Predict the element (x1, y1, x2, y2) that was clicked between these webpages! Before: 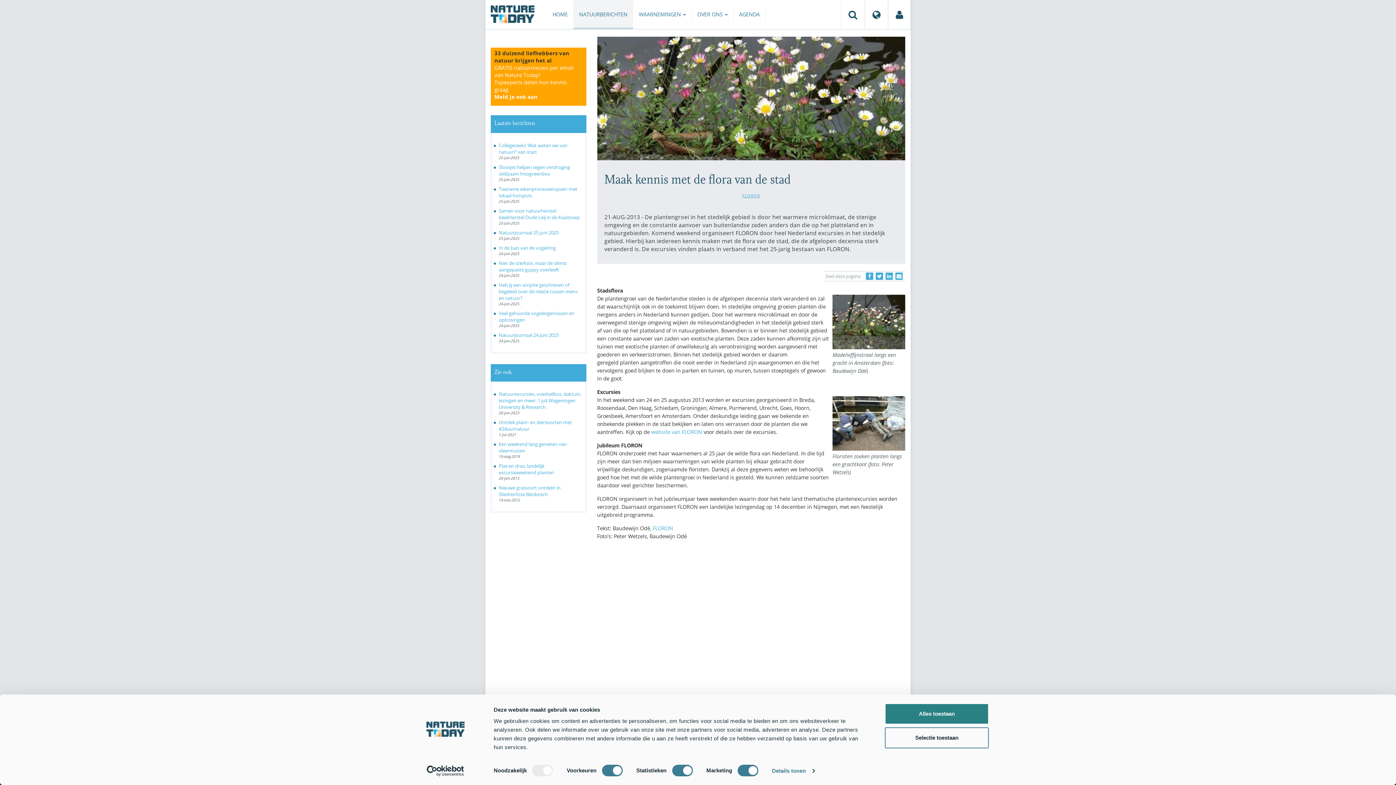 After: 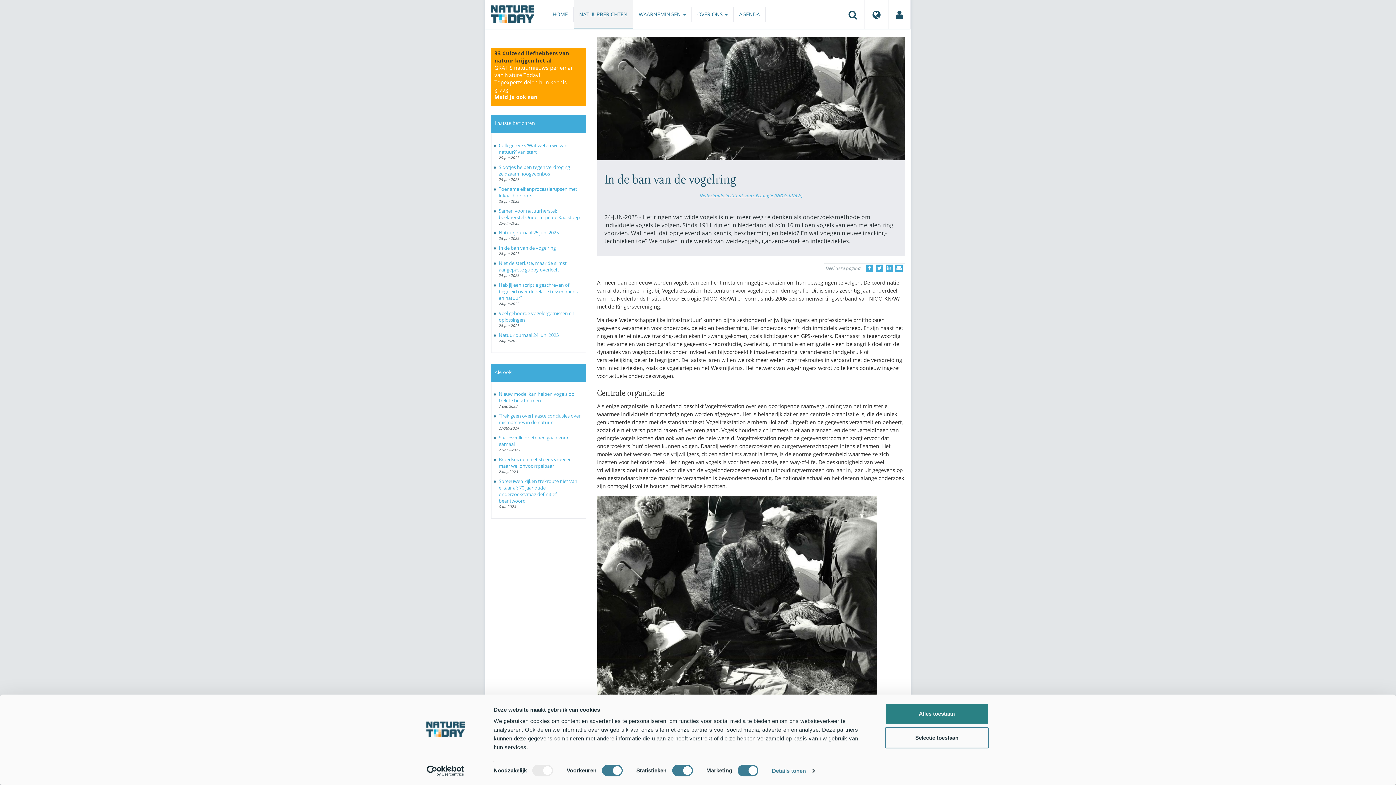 Action: label: In de ban van de vogelring bbox: (498, 244, 556, 251)